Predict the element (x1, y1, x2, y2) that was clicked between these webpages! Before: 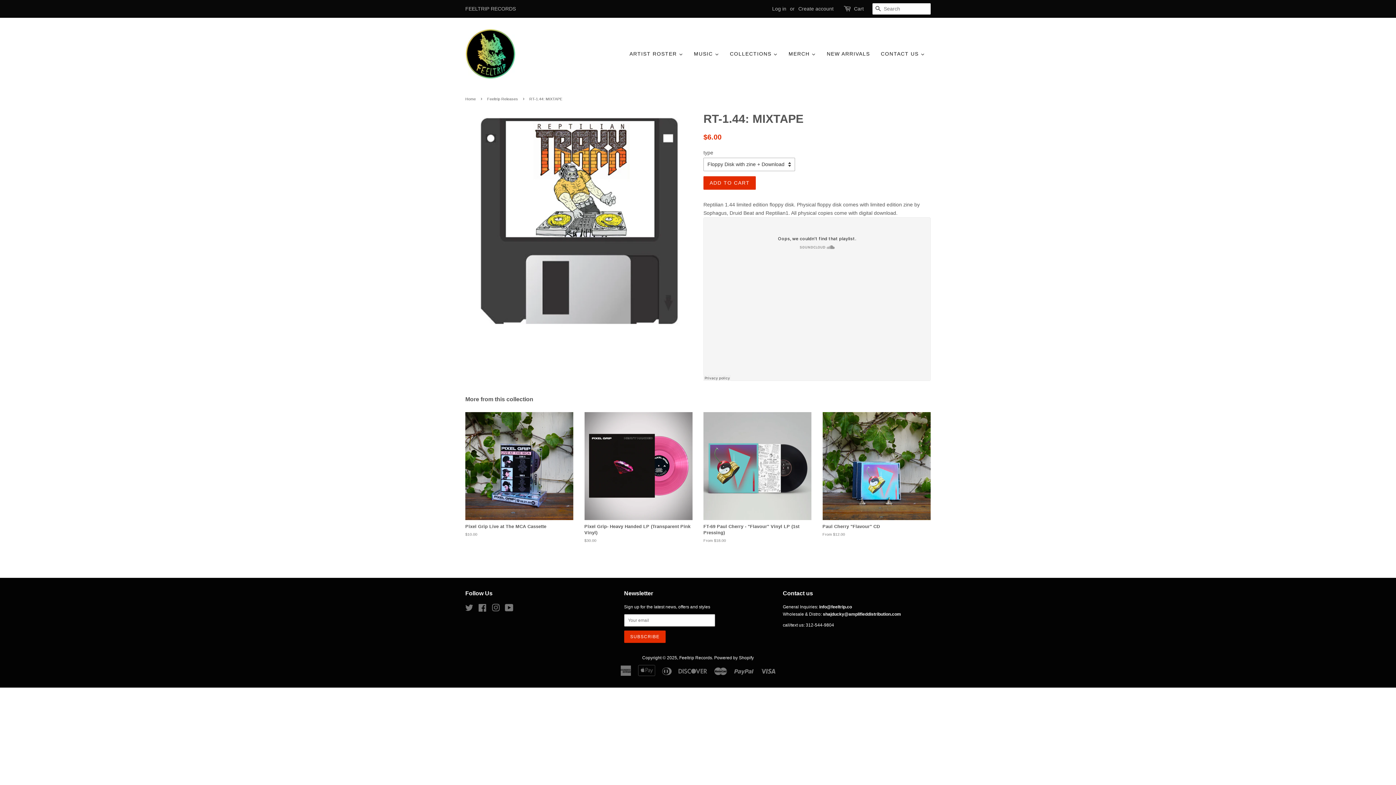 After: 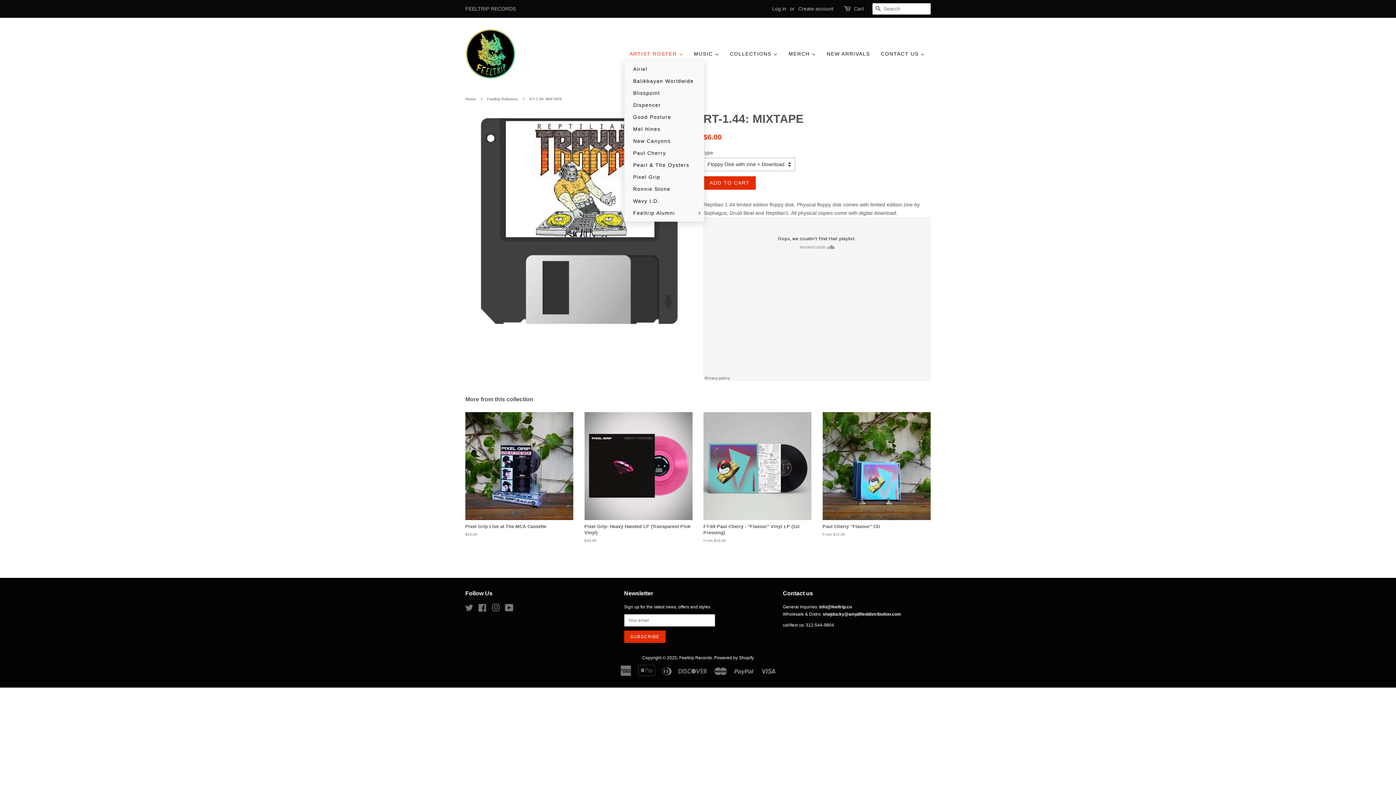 Action: bbox: (624, 47, 688, 60) label: ARTIST ROSTER